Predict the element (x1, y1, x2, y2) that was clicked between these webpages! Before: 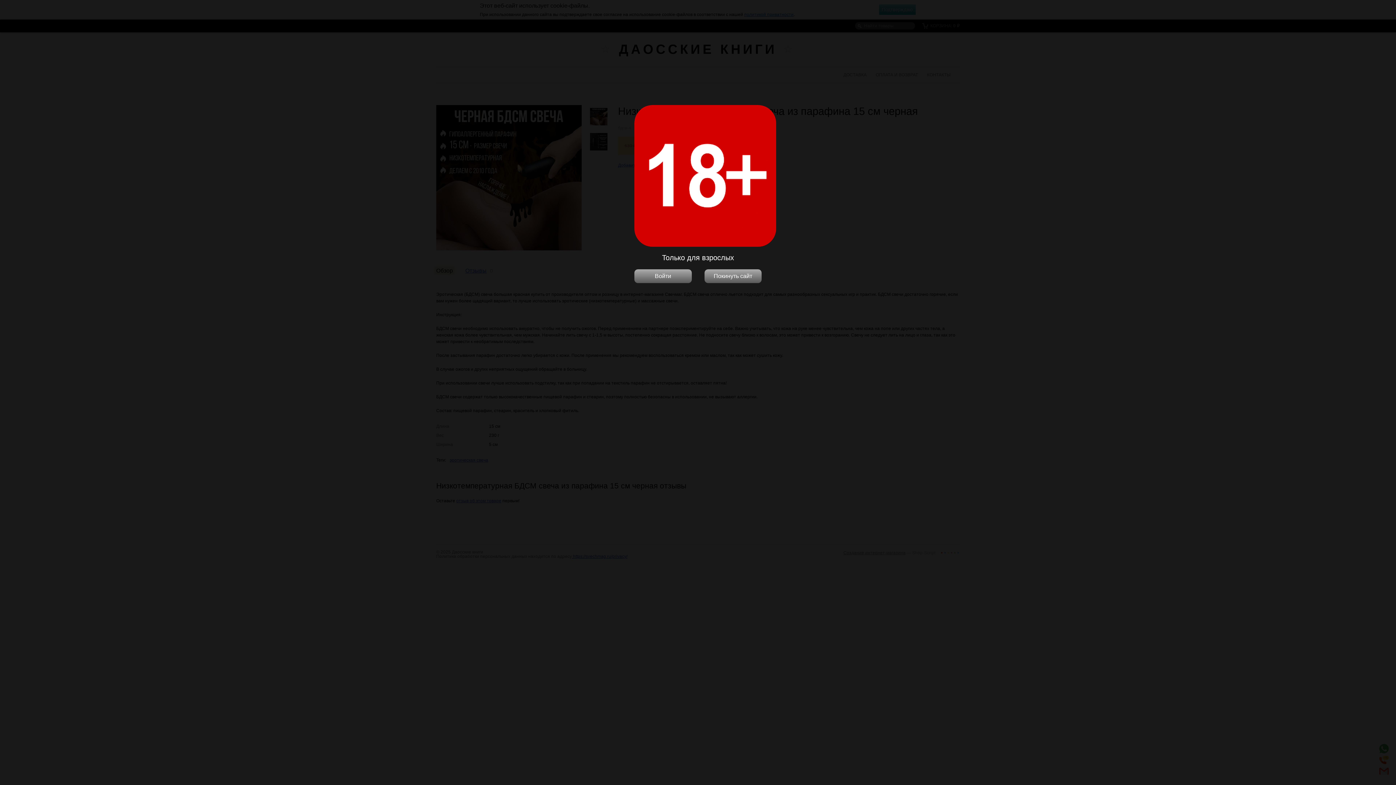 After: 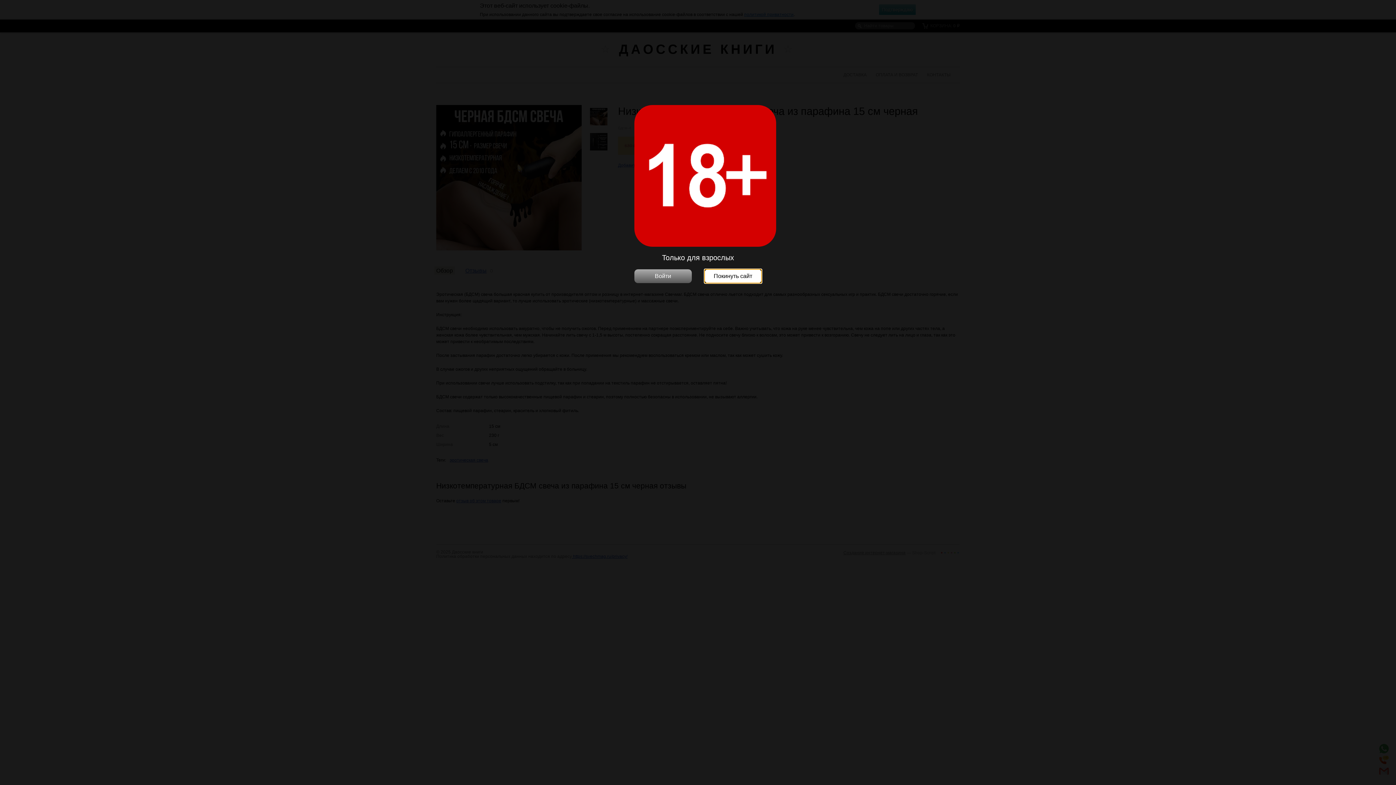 Action: bbox: (704, 269, 761, 283) label: Покинуть сайт